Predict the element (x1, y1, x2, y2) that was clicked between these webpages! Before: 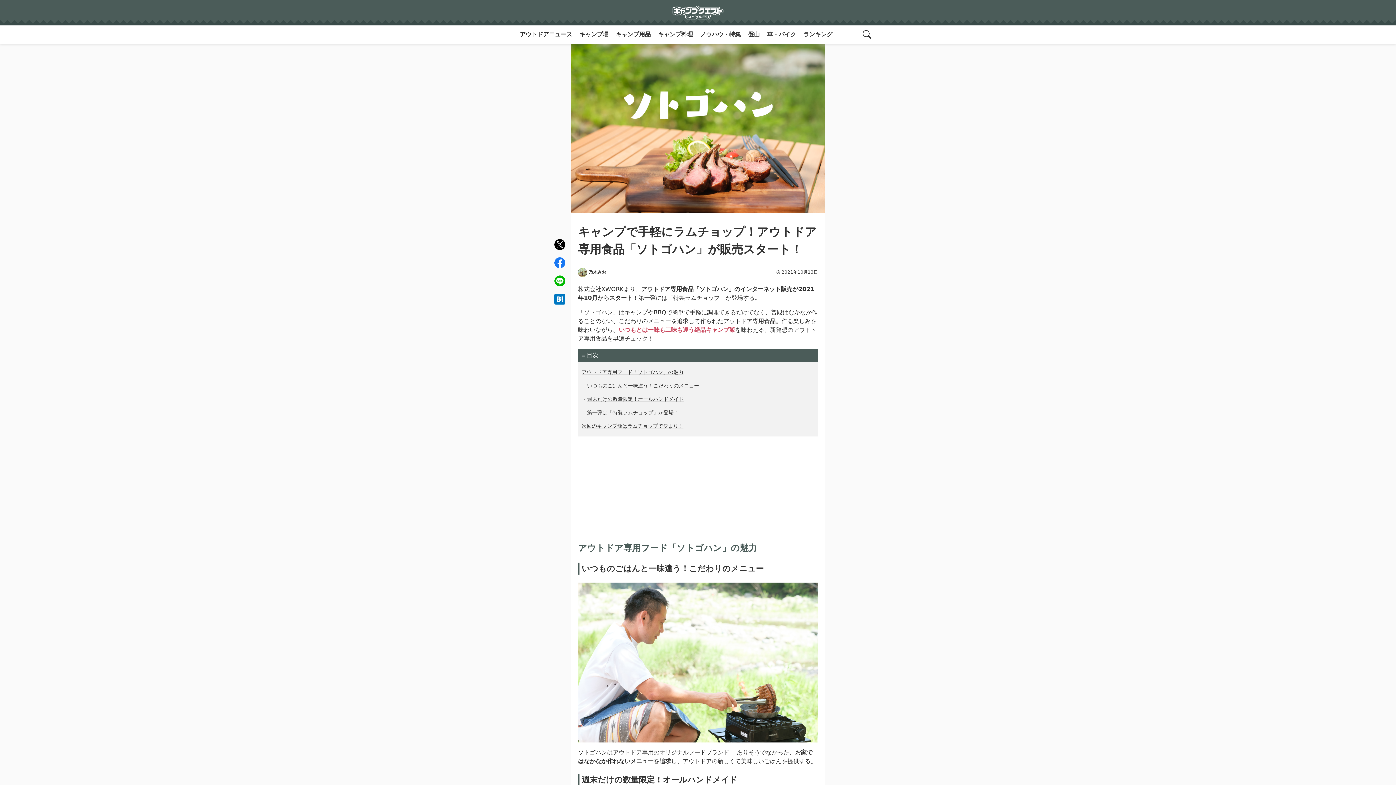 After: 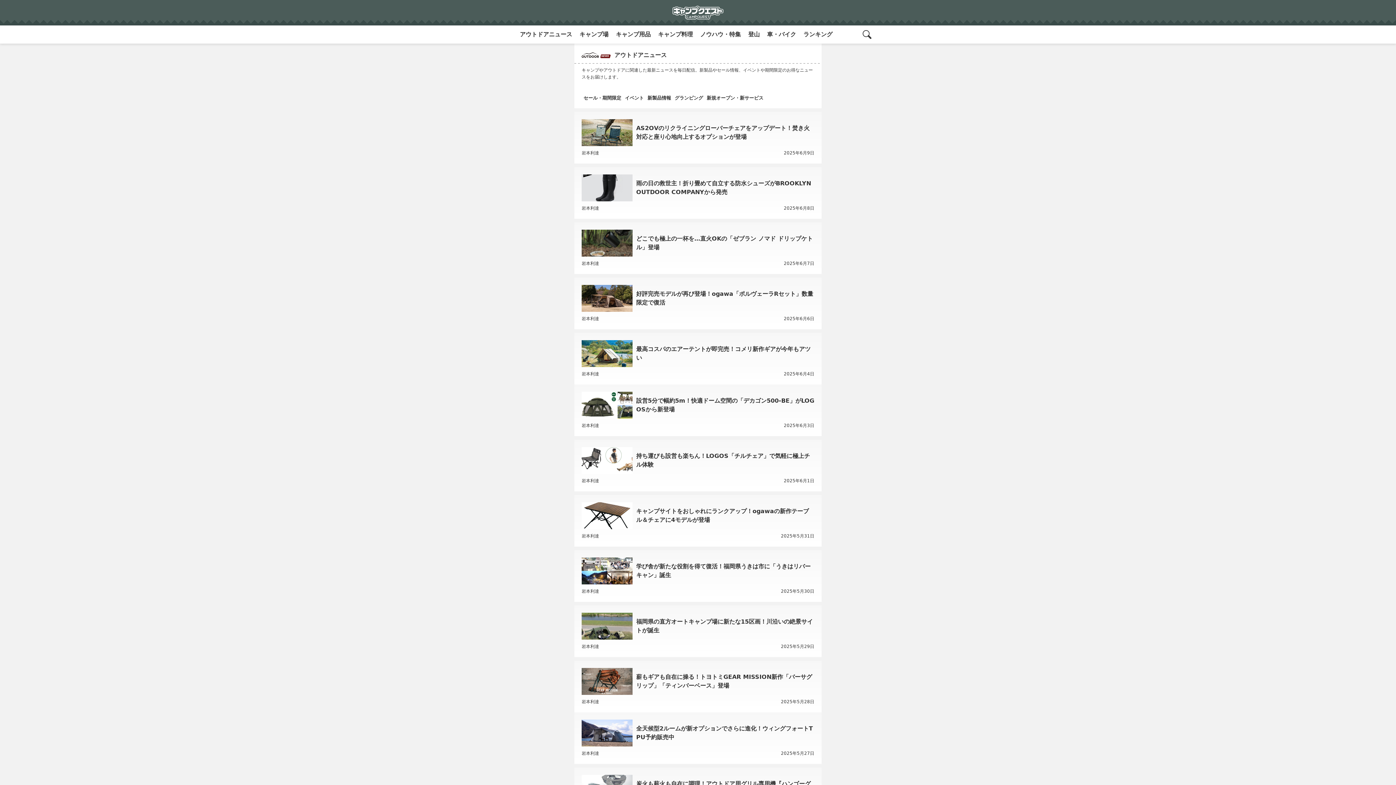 Action: label: アウトドアニュース bbox: (516, 26, 576, 42)